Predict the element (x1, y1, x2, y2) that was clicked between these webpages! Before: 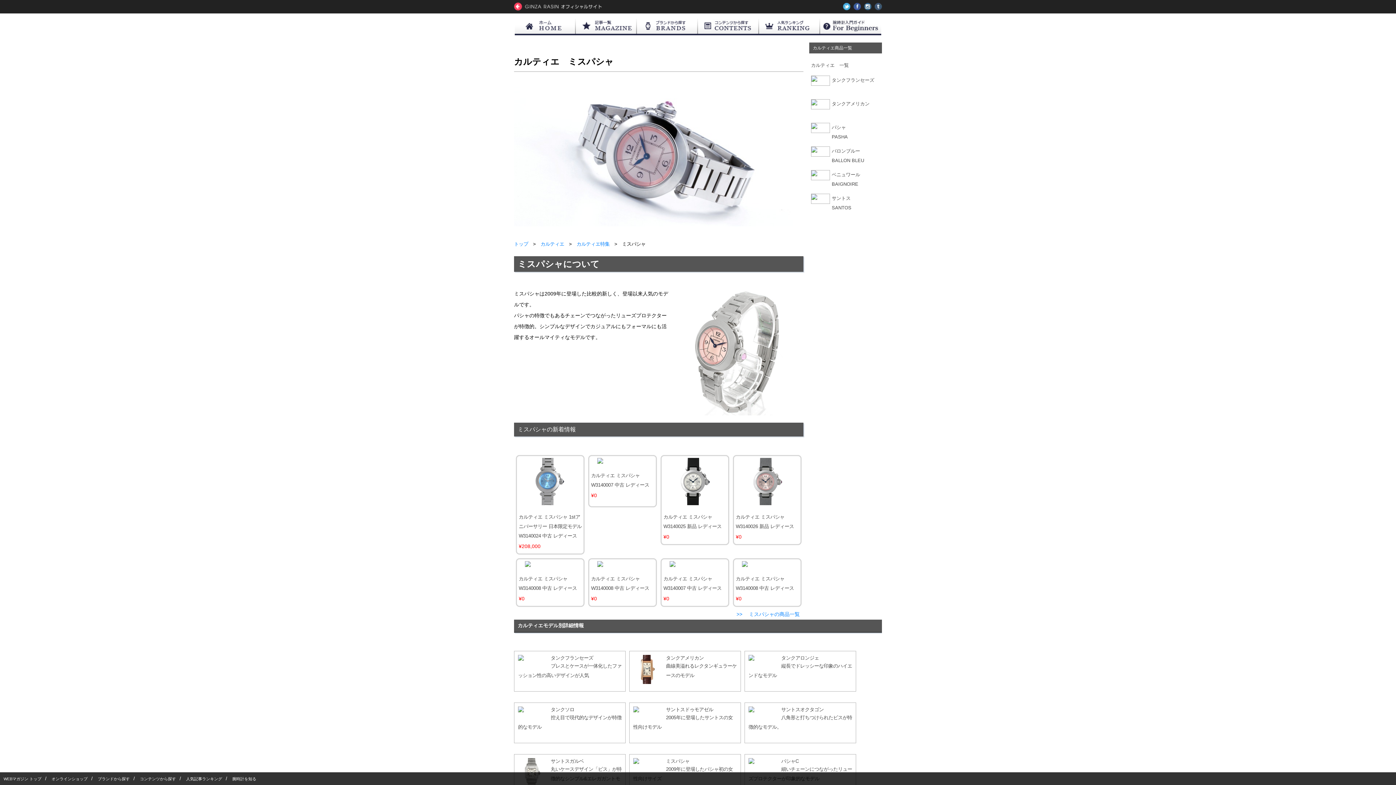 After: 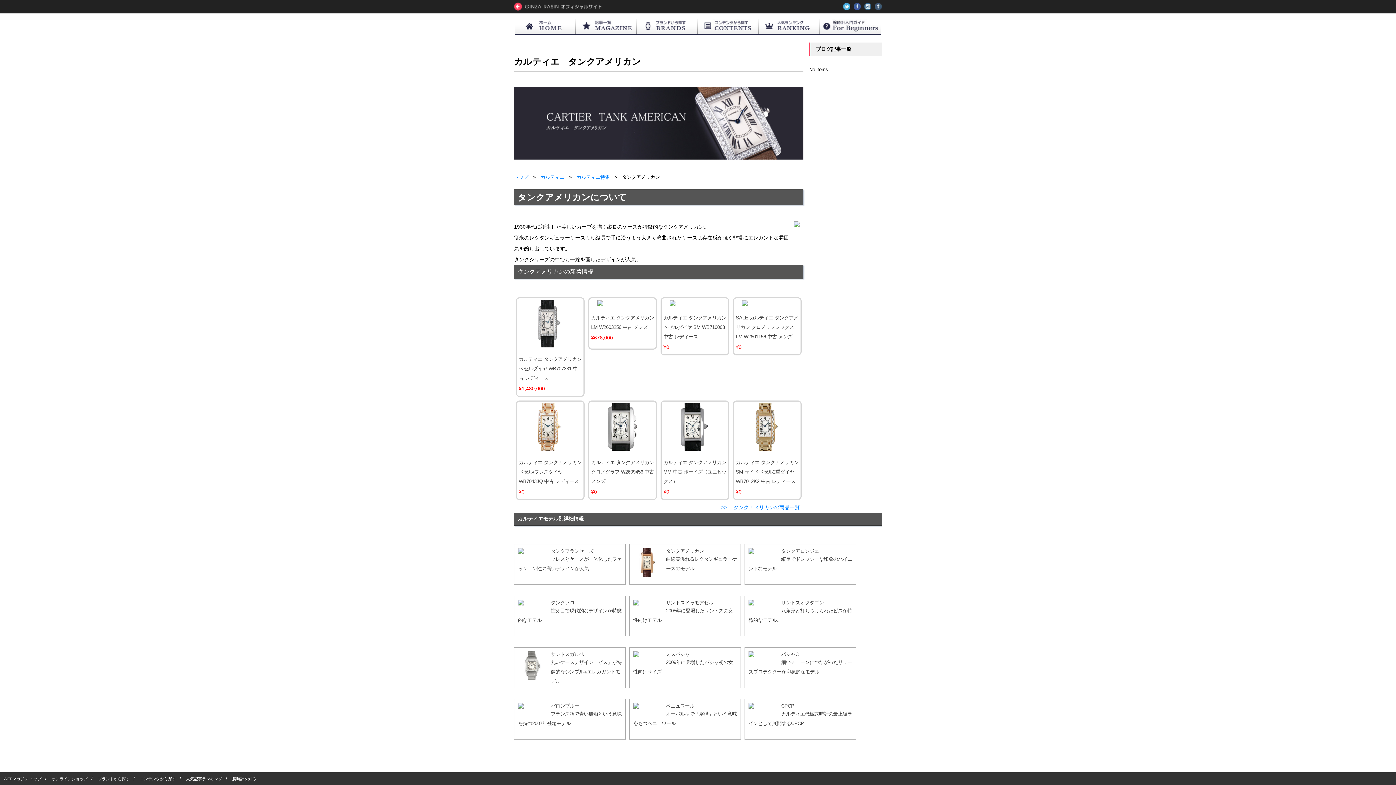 Action: label: タンクアメリカン

曲線美溢れるレクタンギュラーケースのモデル bbox: (629, 651, 740, 691)